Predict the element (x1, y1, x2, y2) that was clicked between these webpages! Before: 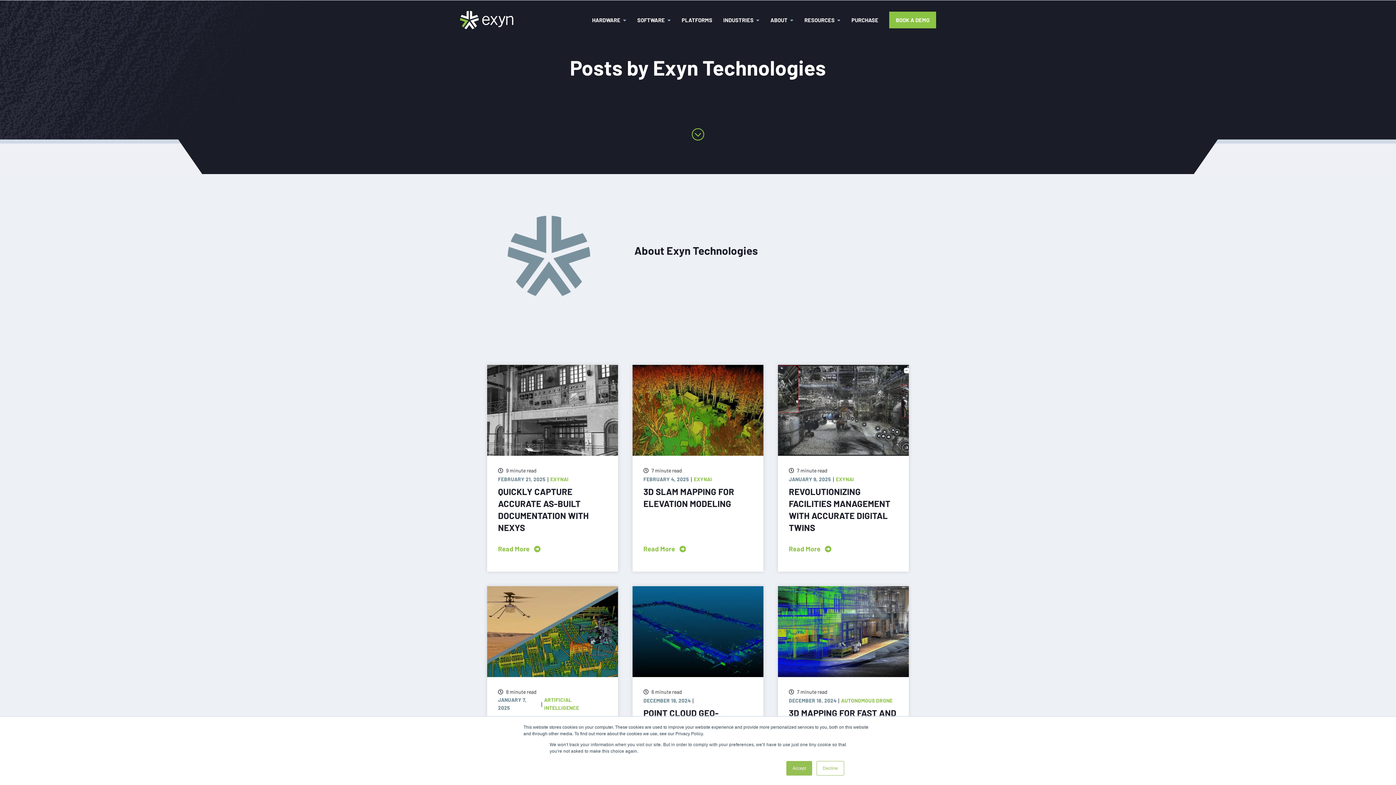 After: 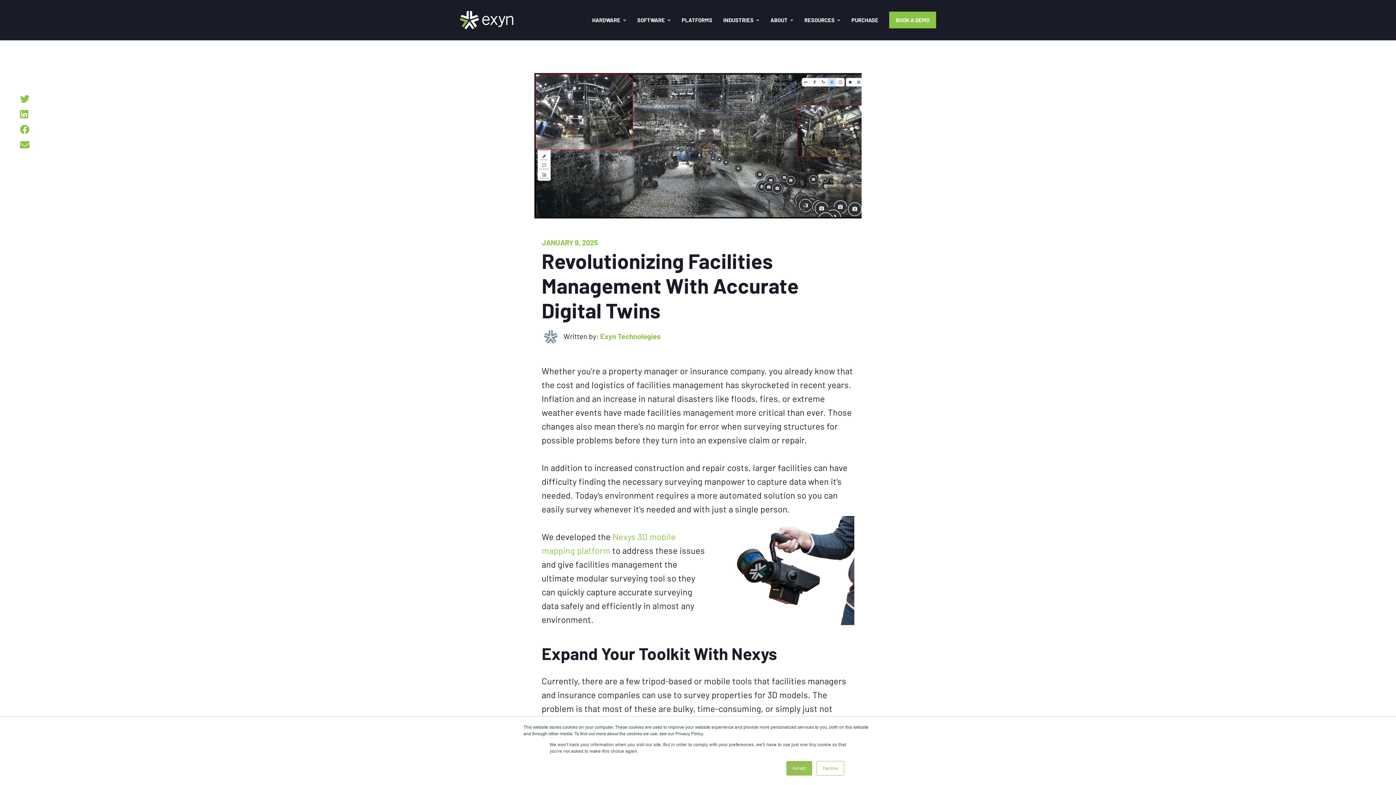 Action: bbox: (778, 365, 909, 456)